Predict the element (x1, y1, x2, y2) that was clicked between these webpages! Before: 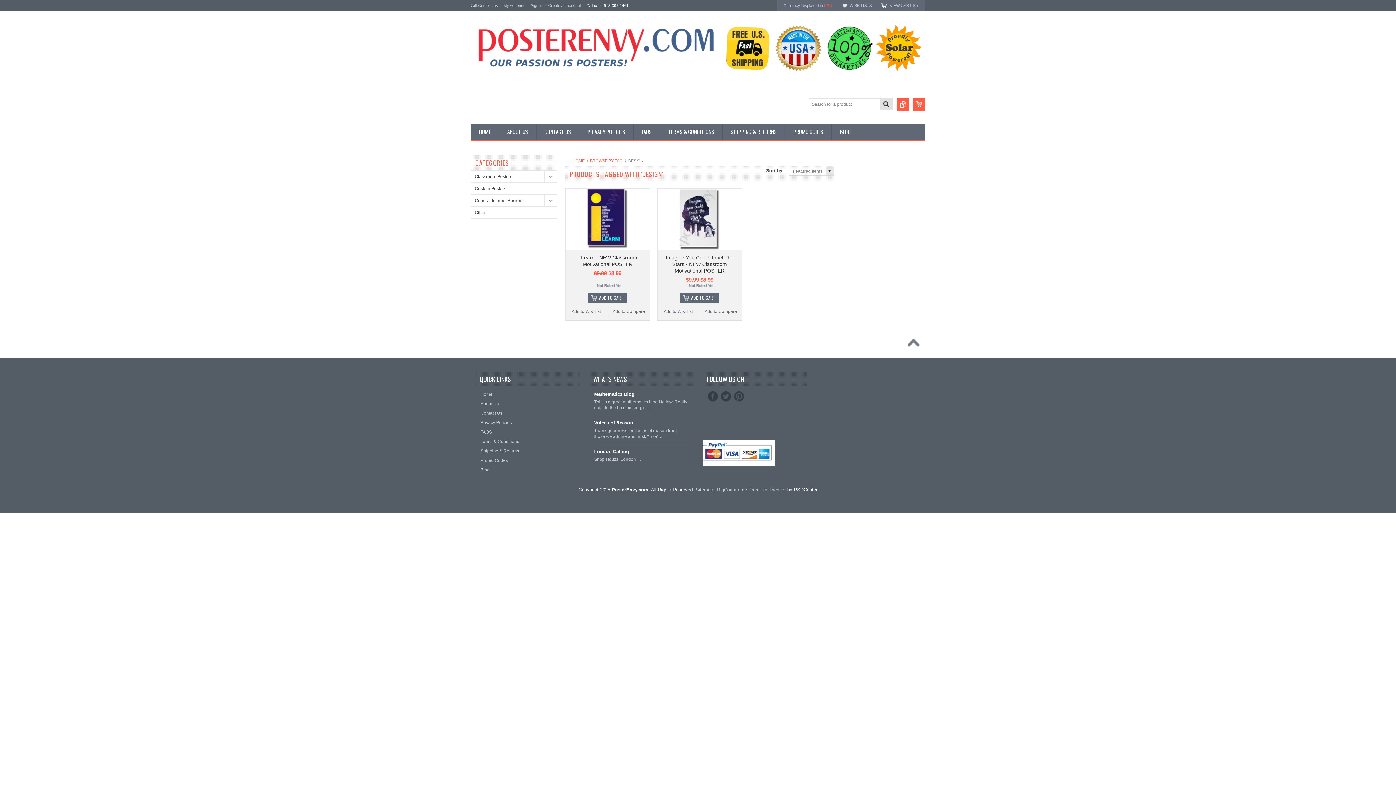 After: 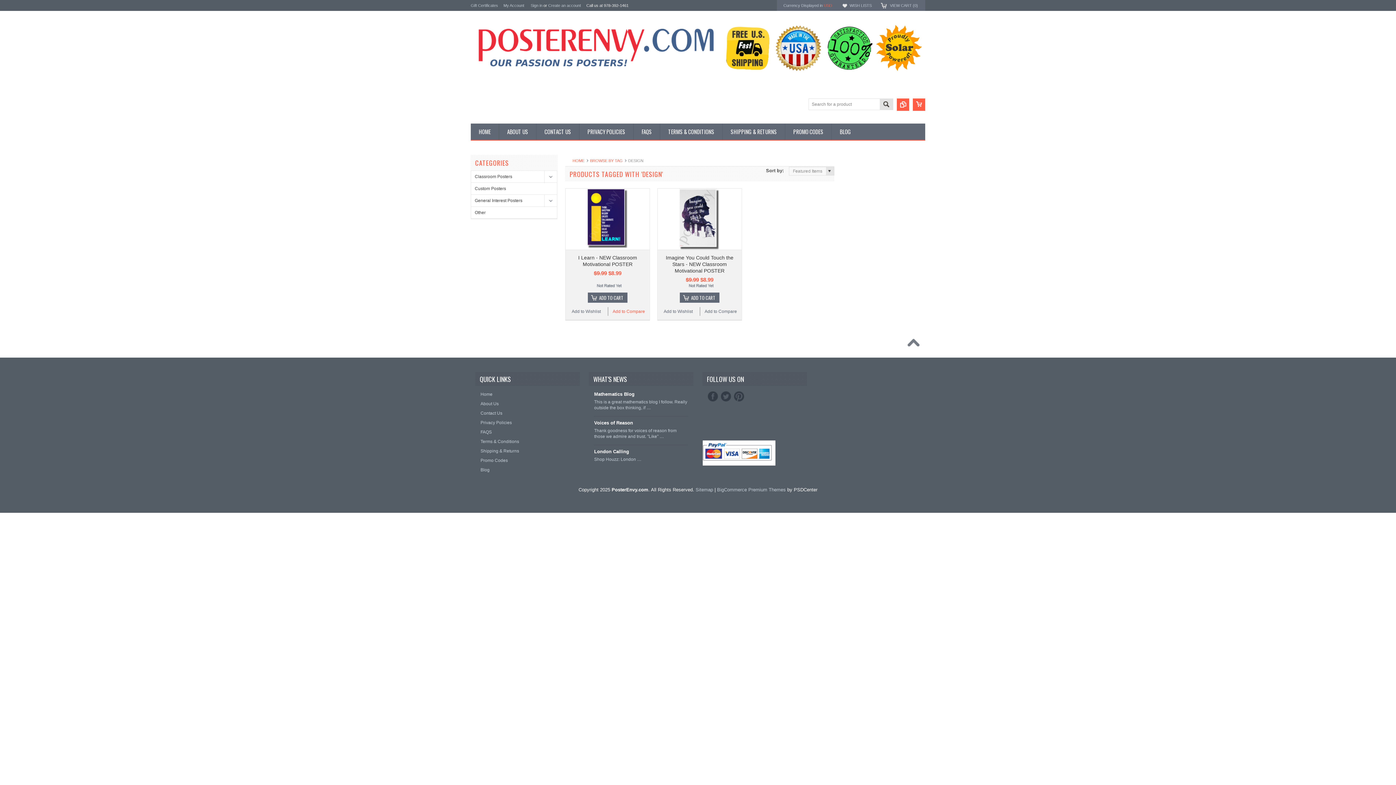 Action: label: Add to Compare bbox: (607, 307, 649, 316)